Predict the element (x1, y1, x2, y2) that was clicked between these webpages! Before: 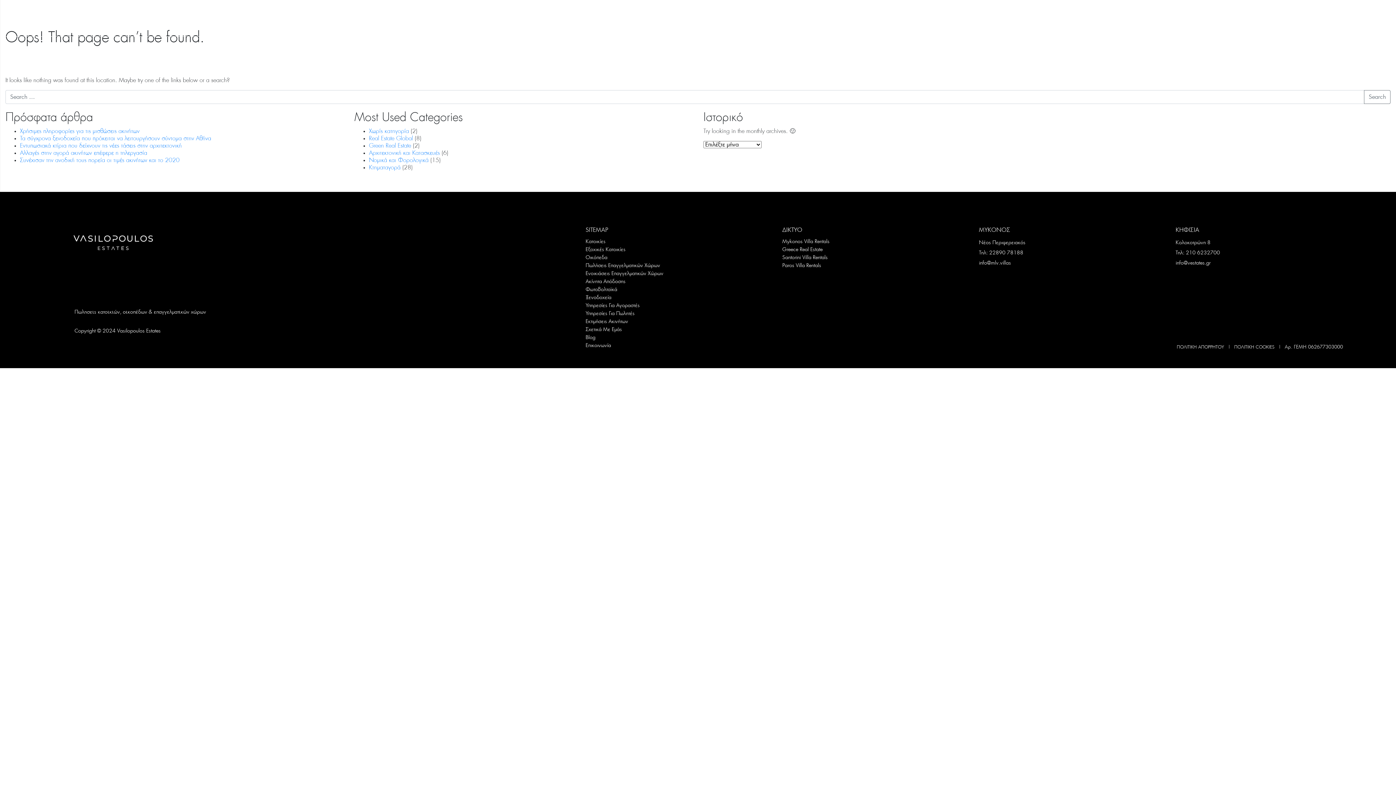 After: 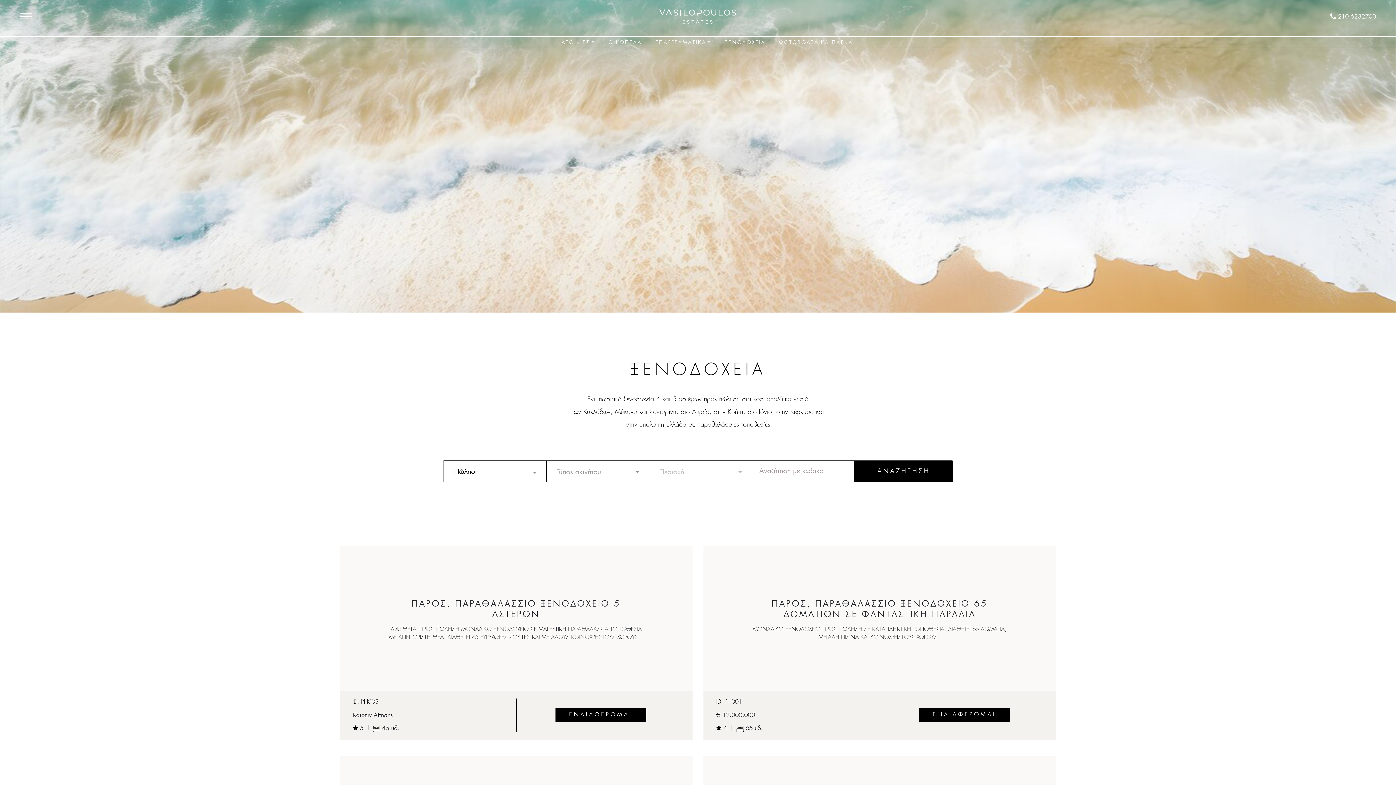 Action: label: ΞΕΝΟΔΟΧΕΙΑ bbox: (718, 37, 771, 48)